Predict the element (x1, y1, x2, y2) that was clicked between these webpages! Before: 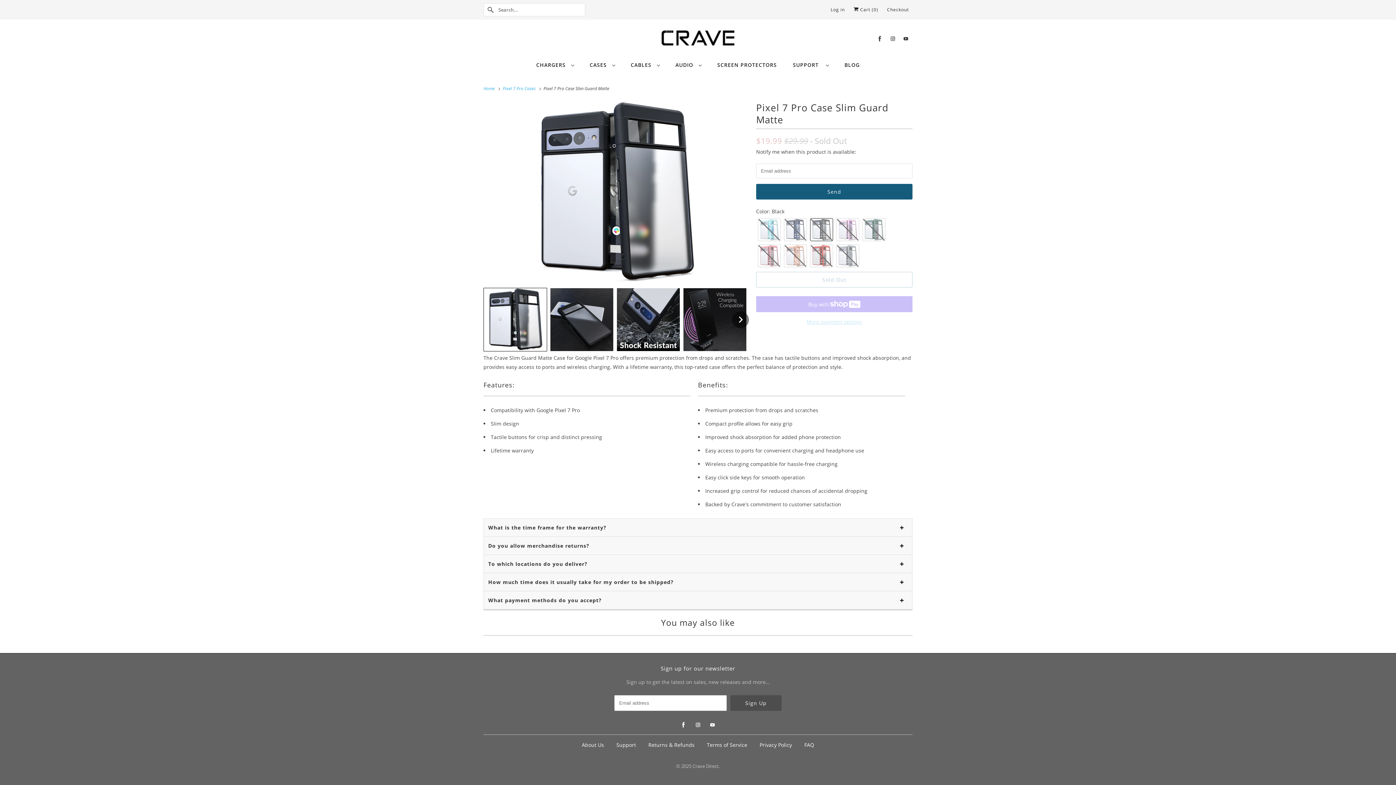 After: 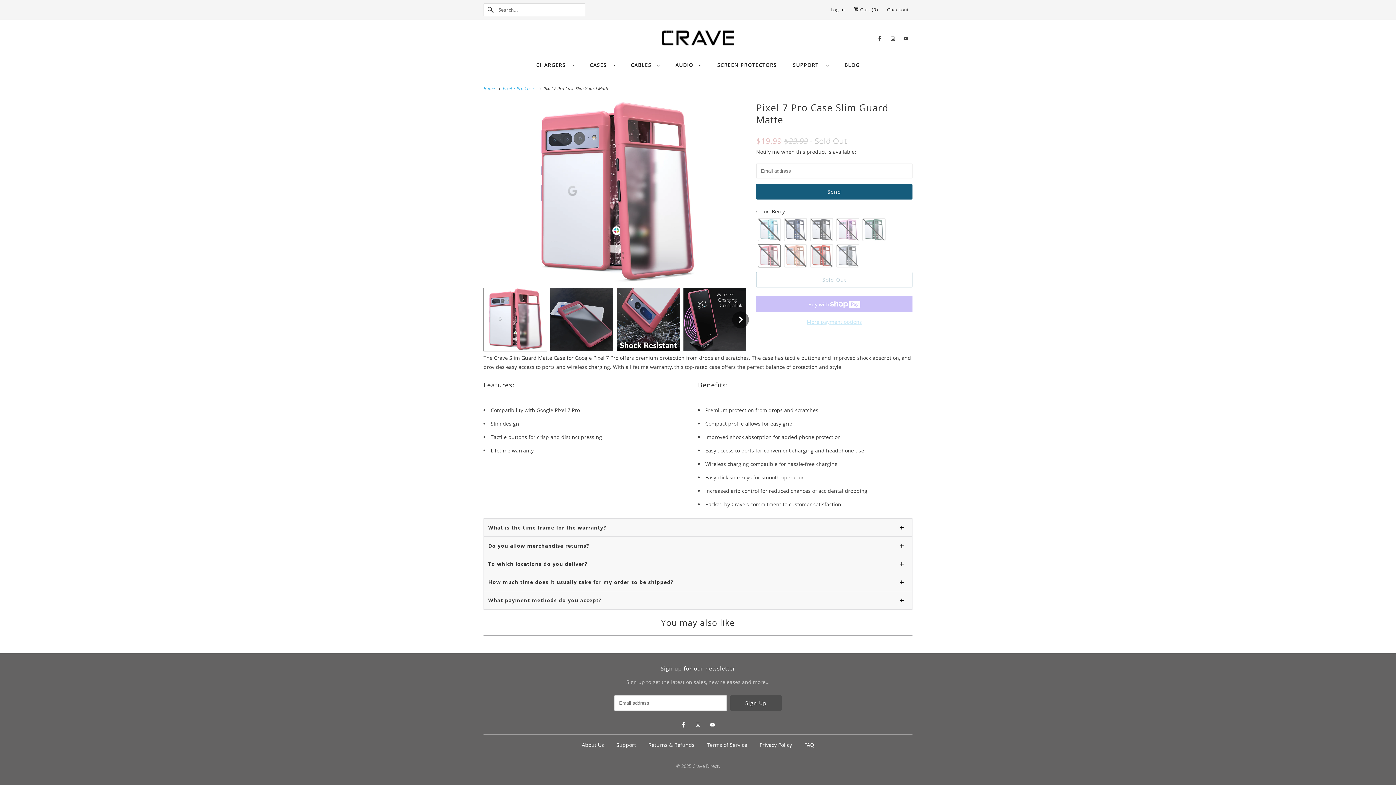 Action: bbox: (757, 244, 781, 267) label: Berry